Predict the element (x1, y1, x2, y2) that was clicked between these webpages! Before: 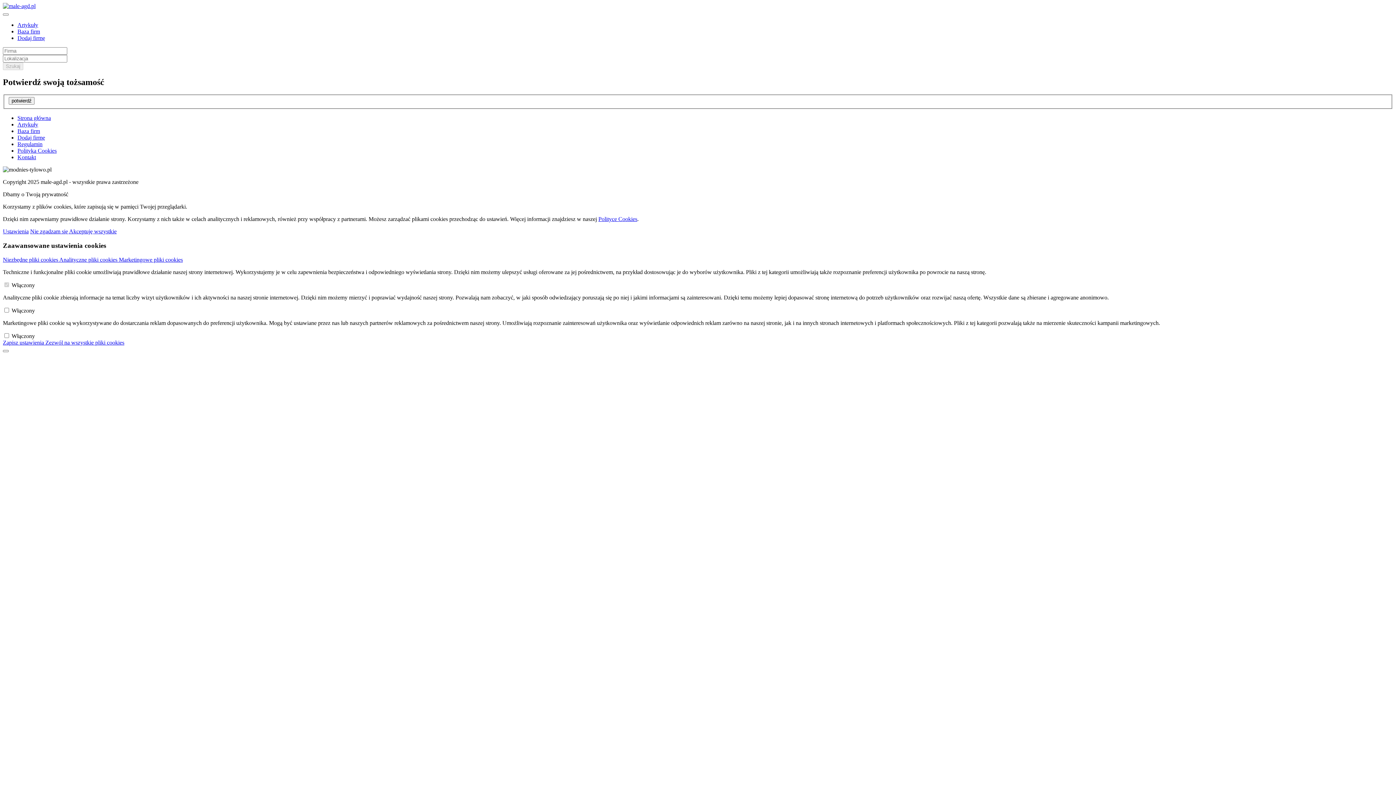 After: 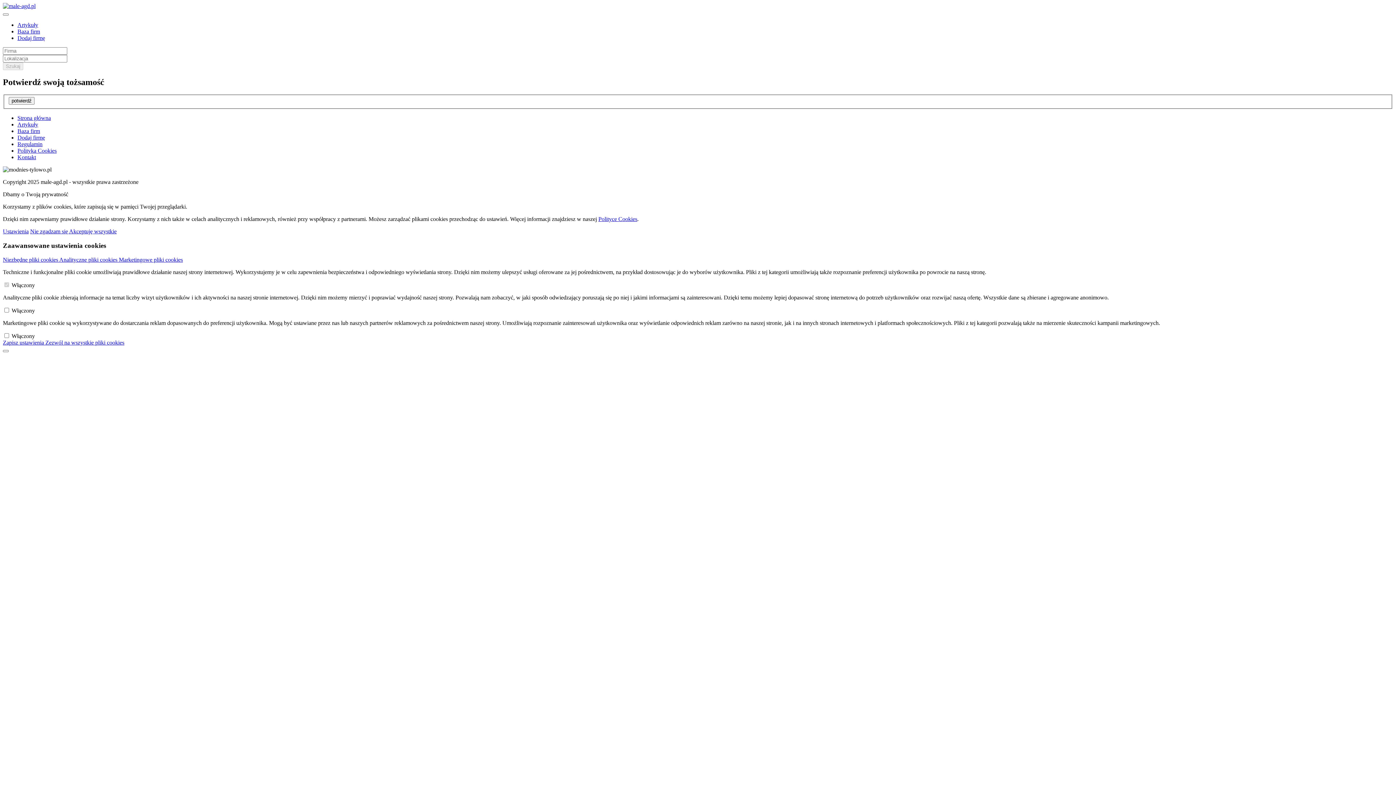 Action: bbox: (17, 128, 40, 134) label: Baza firm